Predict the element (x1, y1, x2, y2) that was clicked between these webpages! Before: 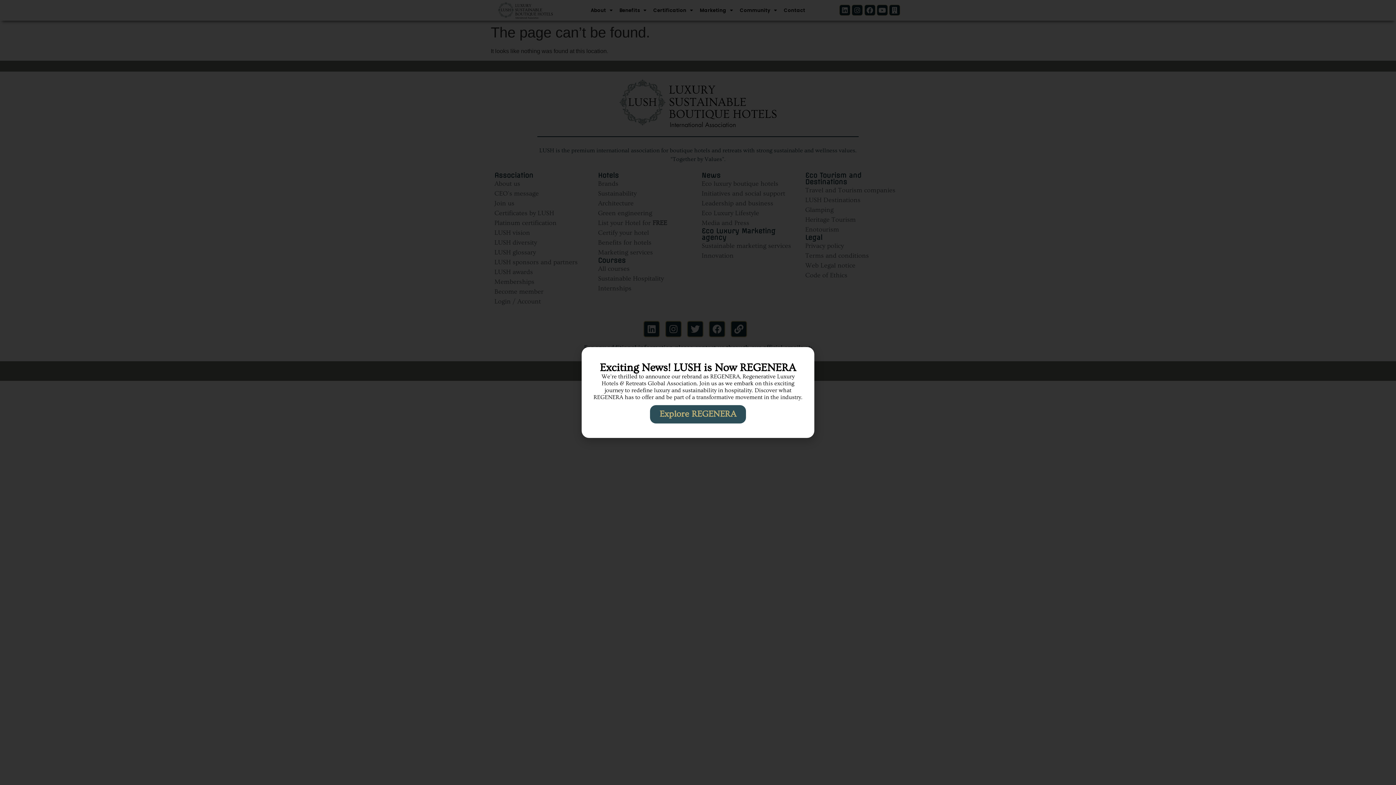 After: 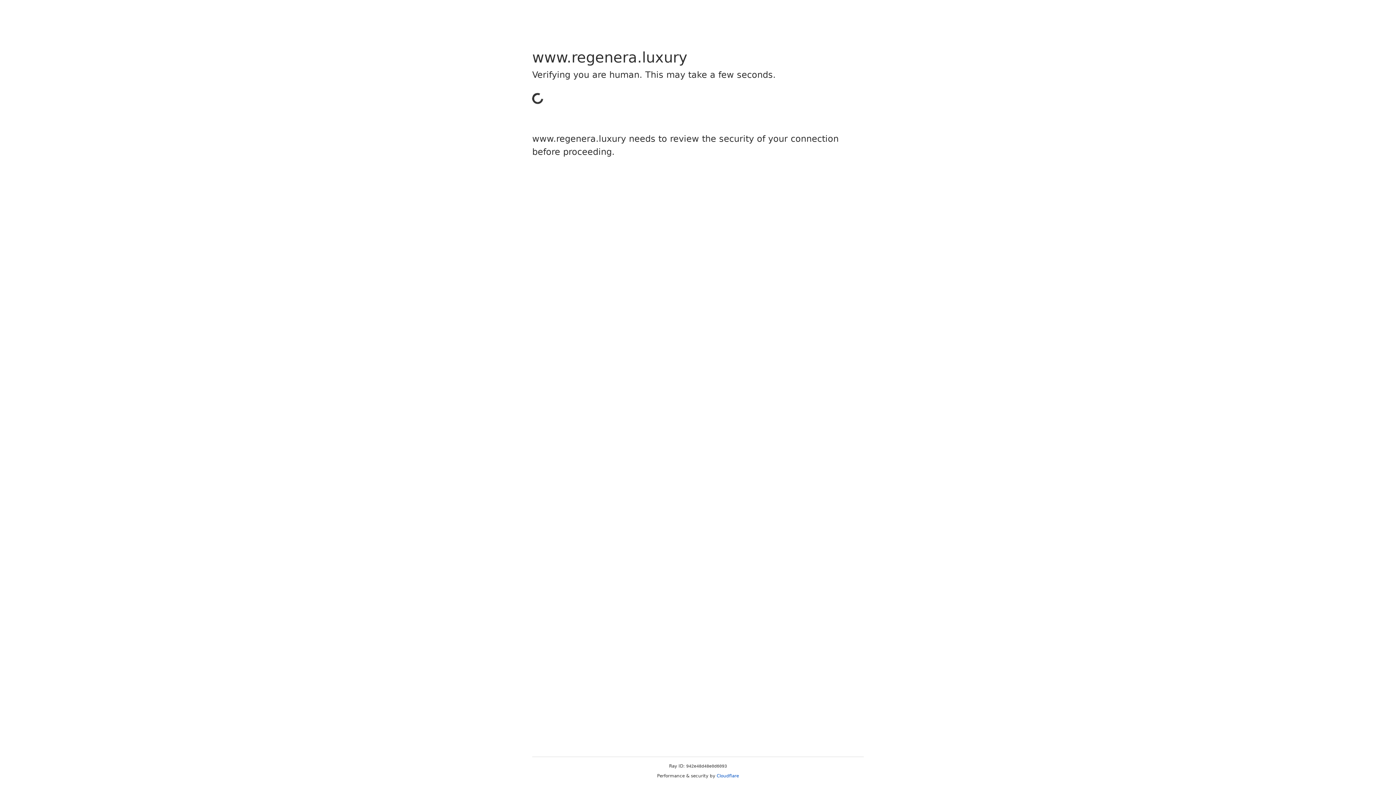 Action: label: Explore REGENERA bbox: (650, 405, 746, 423)